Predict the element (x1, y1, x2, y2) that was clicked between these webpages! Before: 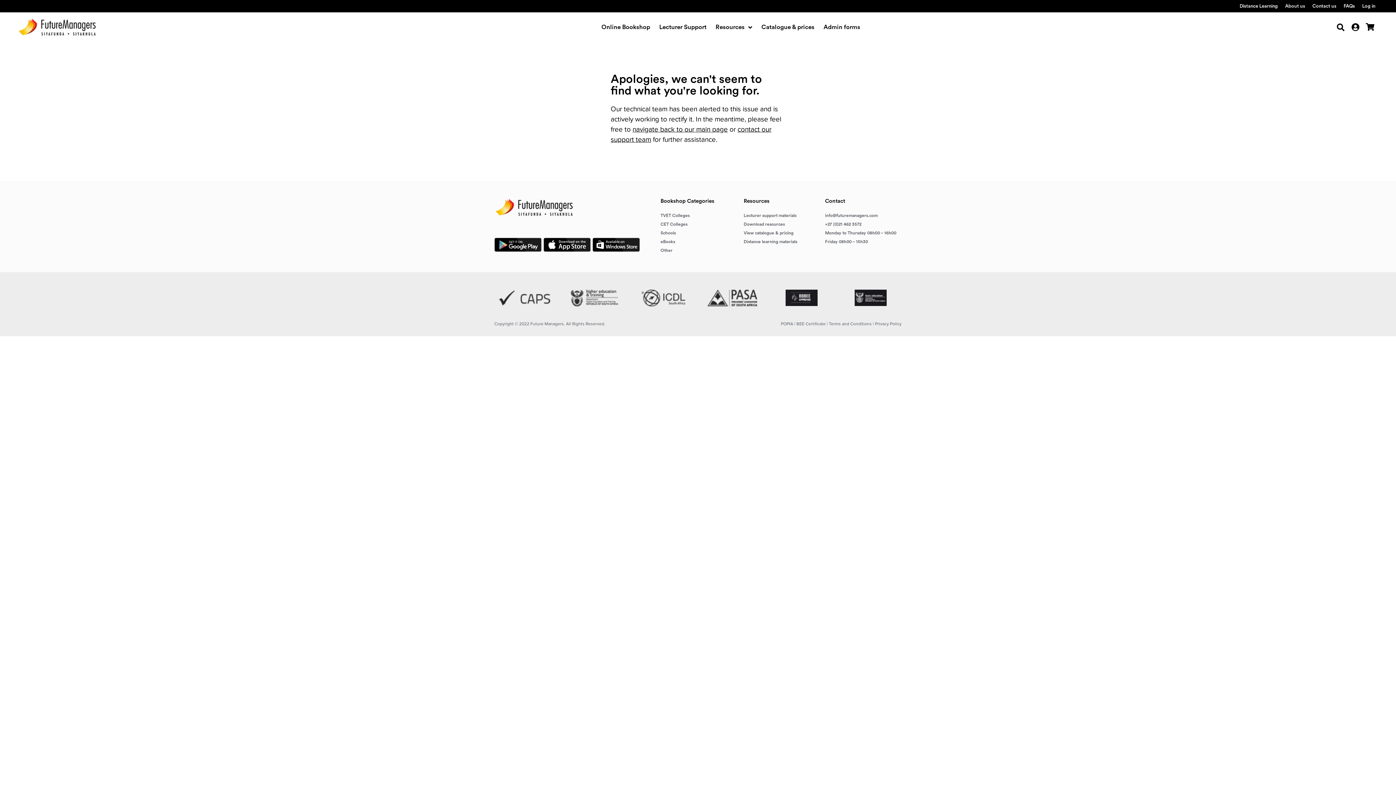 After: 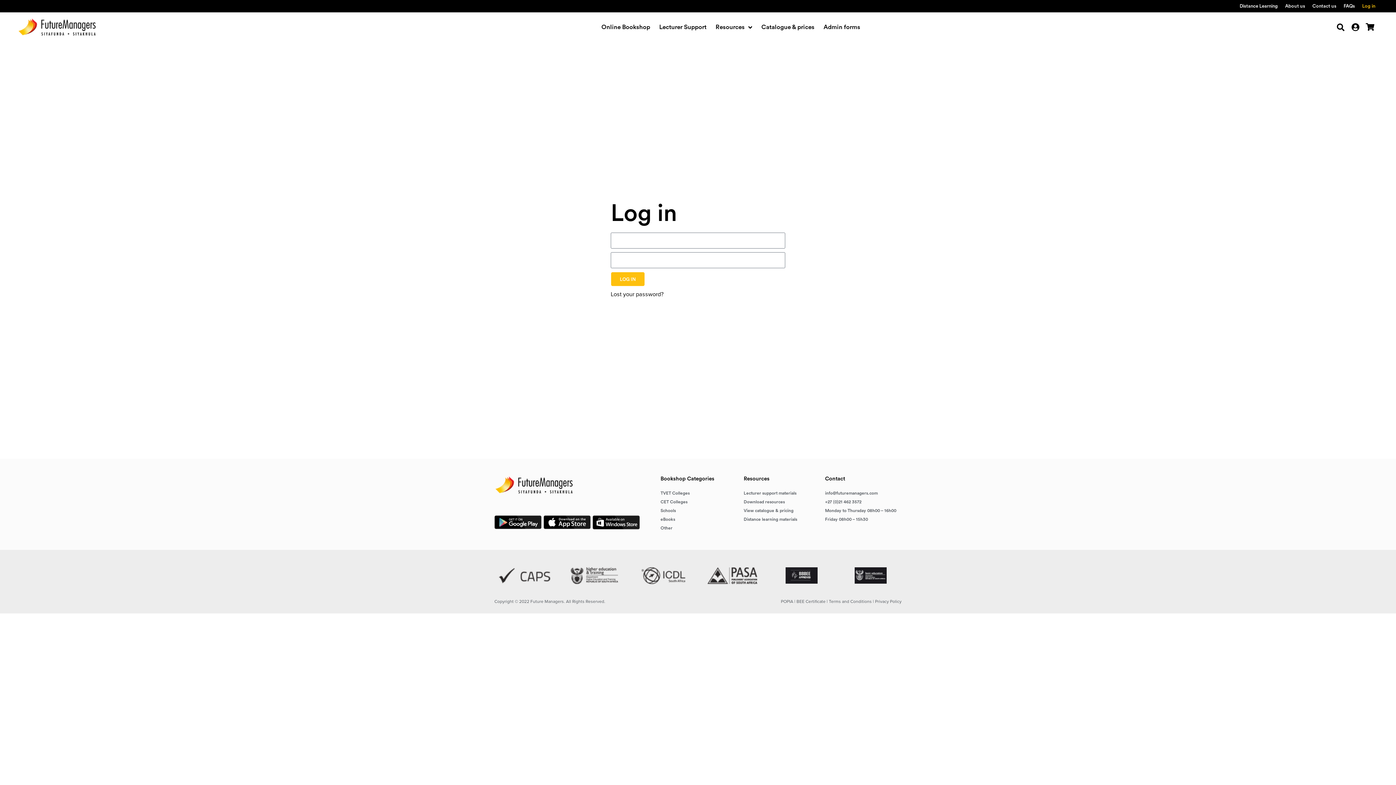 Action: label: Log in bbox: (1362, 2, 1375, 9)